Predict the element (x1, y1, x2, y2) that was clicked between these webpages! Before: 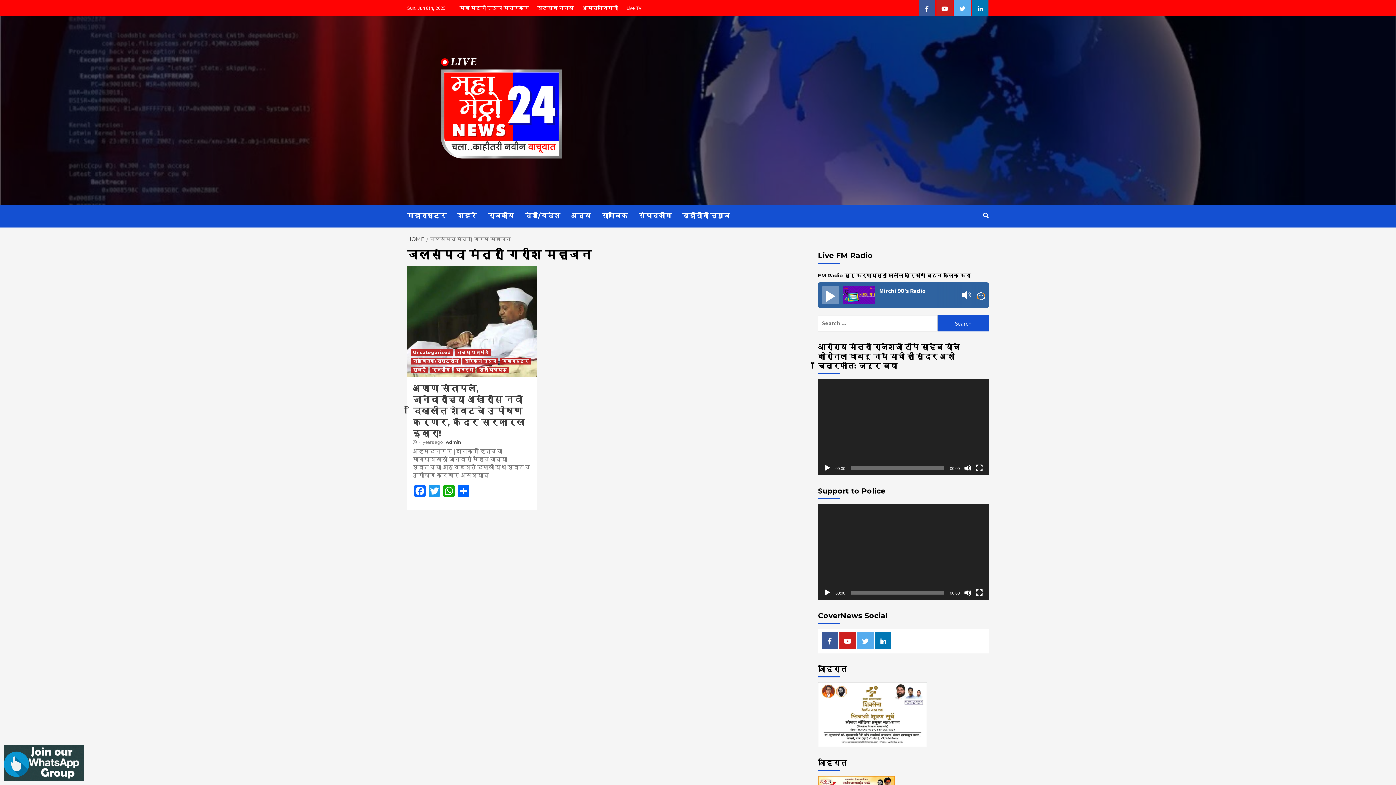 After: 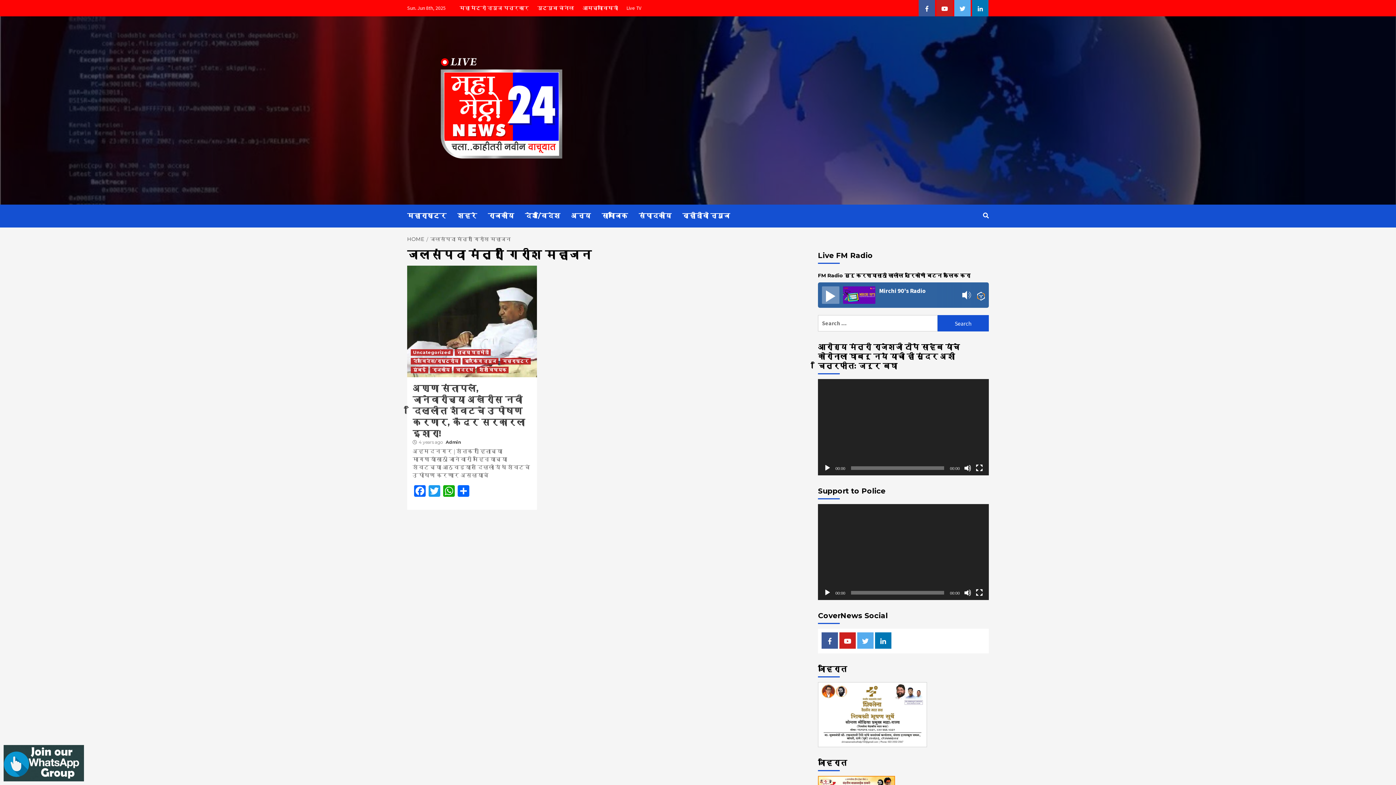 Action: label: Mirchi 90's Radio bbox: (822, 286, 985, 295)